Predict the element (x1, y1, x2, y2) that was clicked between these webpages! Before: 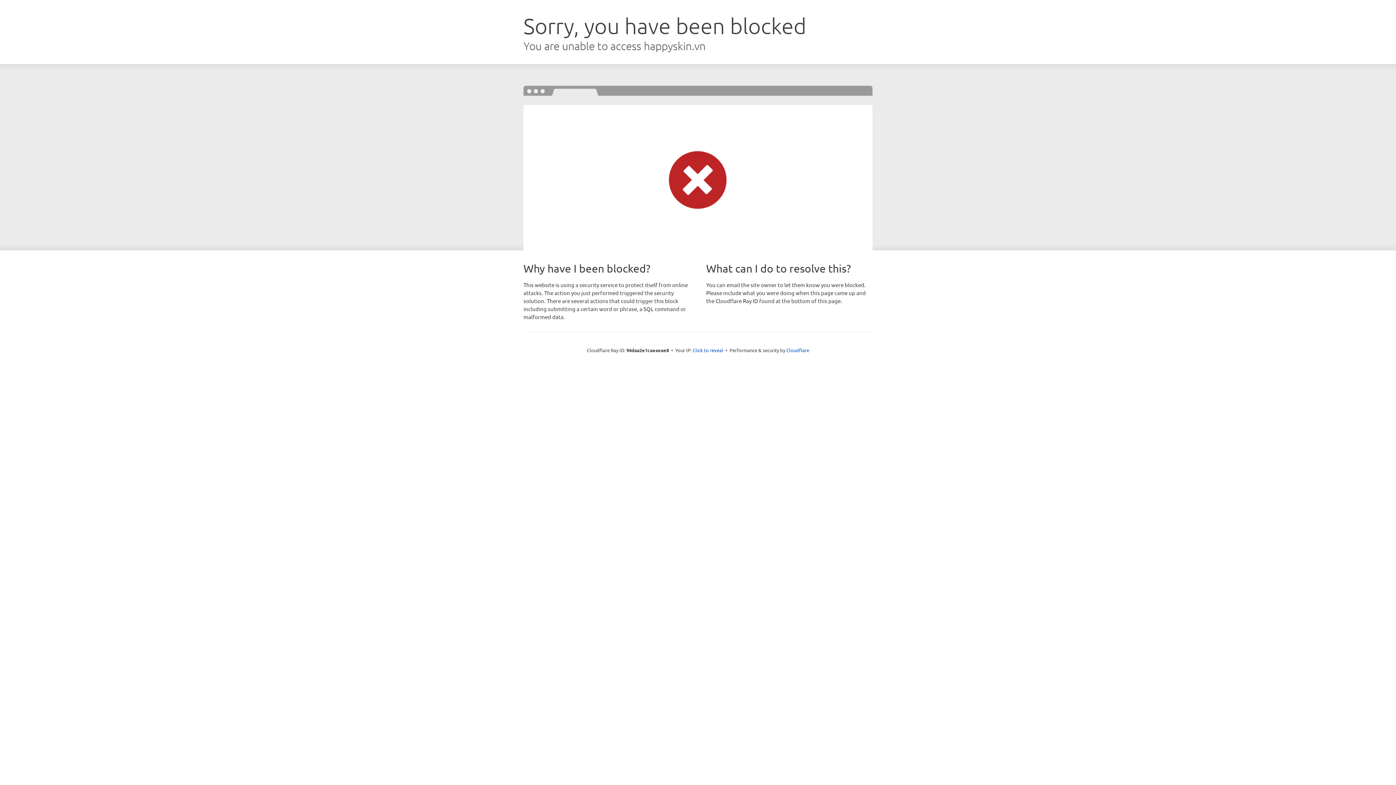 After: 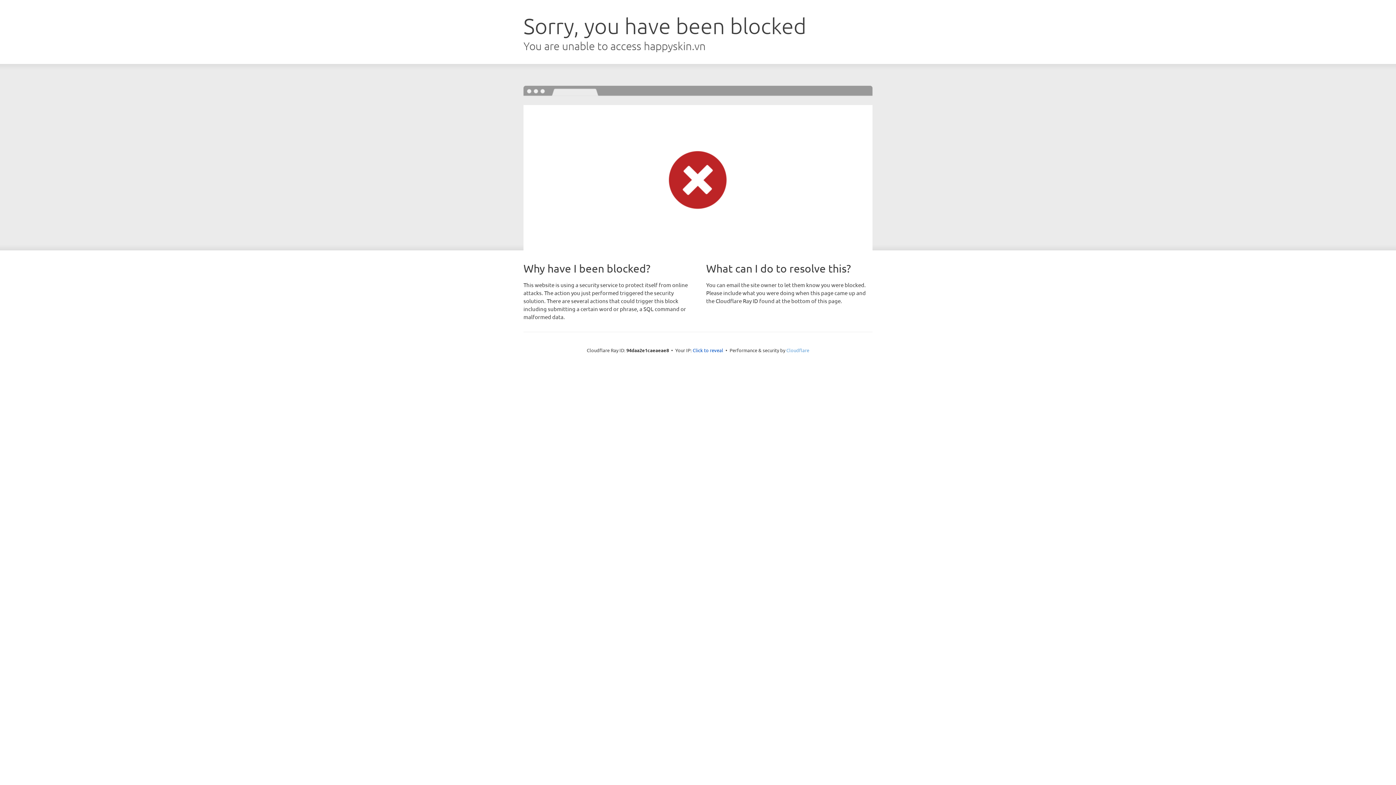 Action: label: Cloudflare bbox: (786, 347, 809, 353)